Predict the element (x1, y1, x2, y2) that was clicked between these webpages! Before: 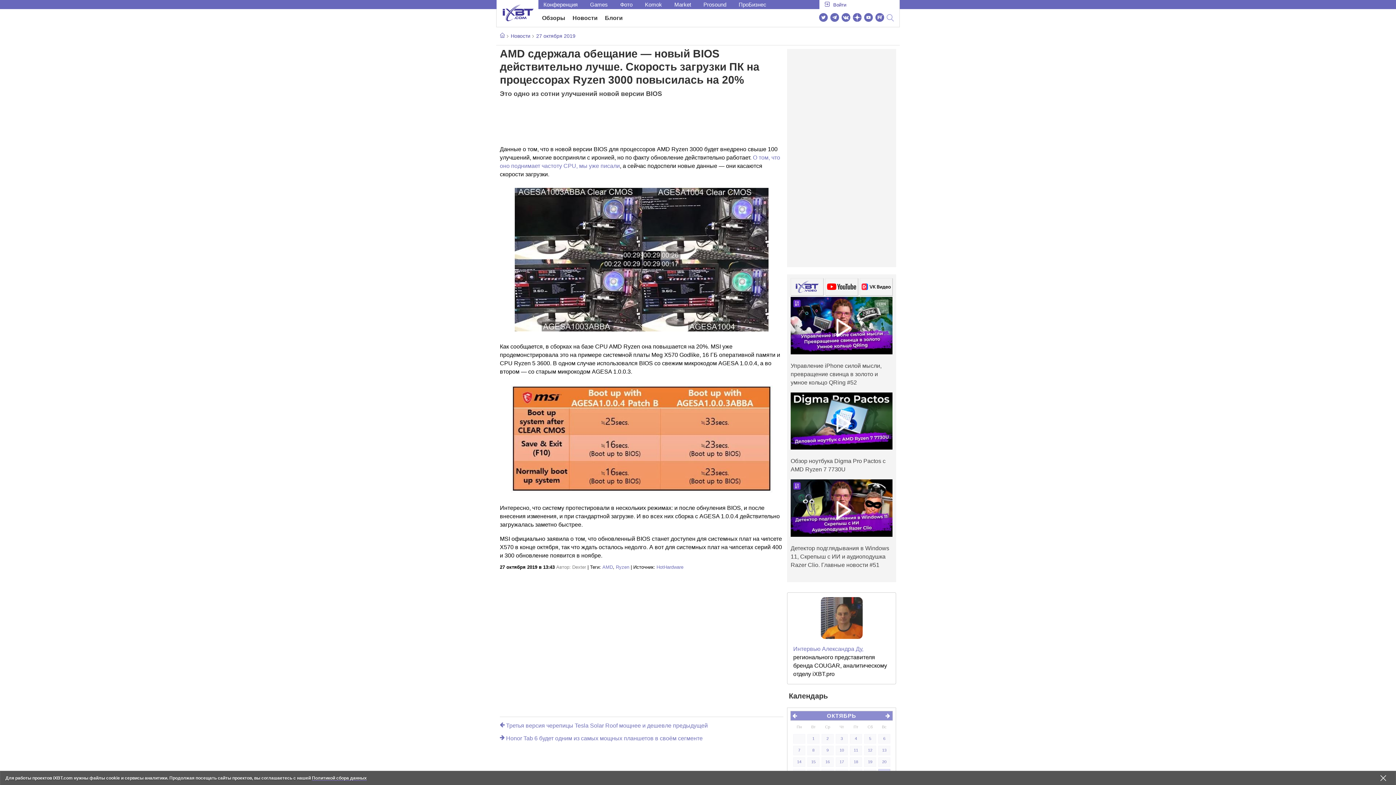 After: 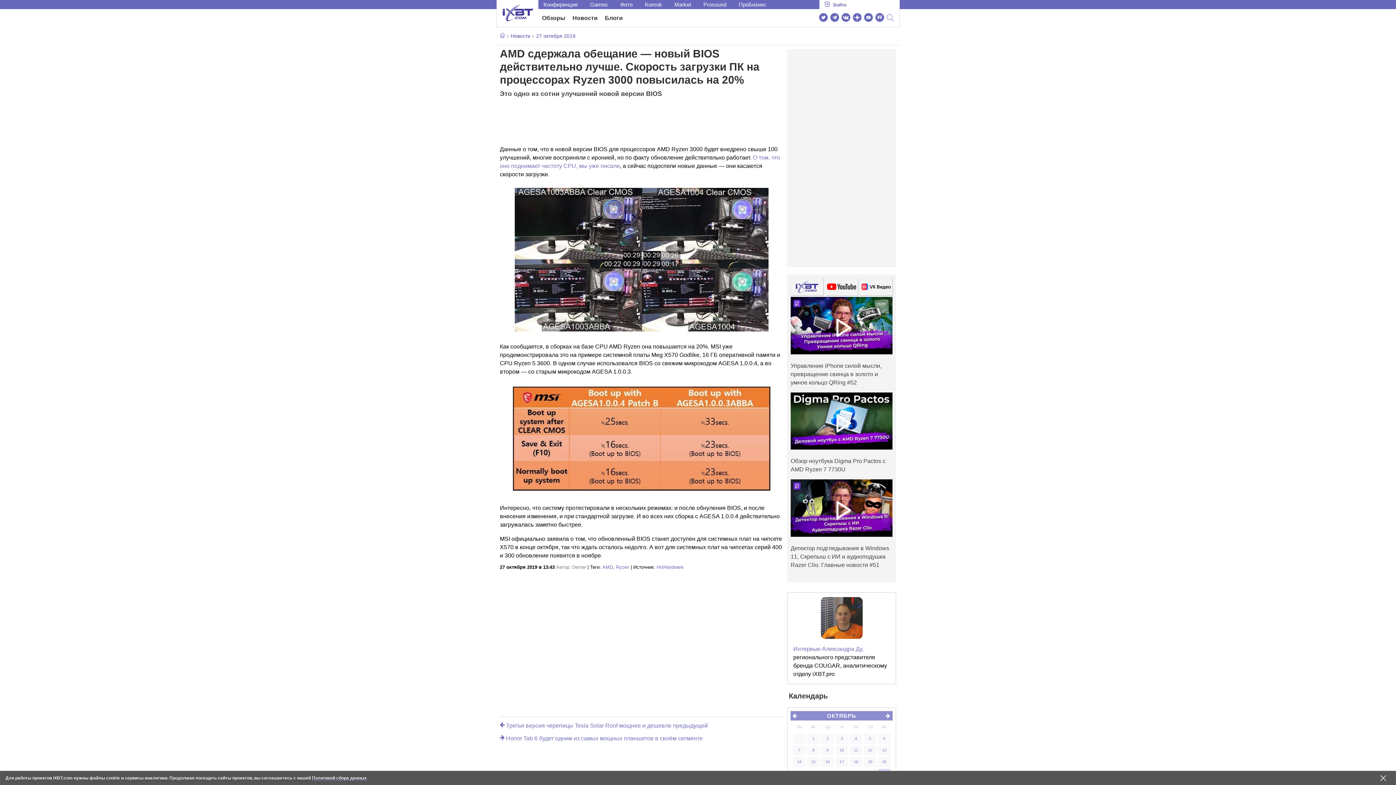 Action: bbox: (820, 634, 862, 640)